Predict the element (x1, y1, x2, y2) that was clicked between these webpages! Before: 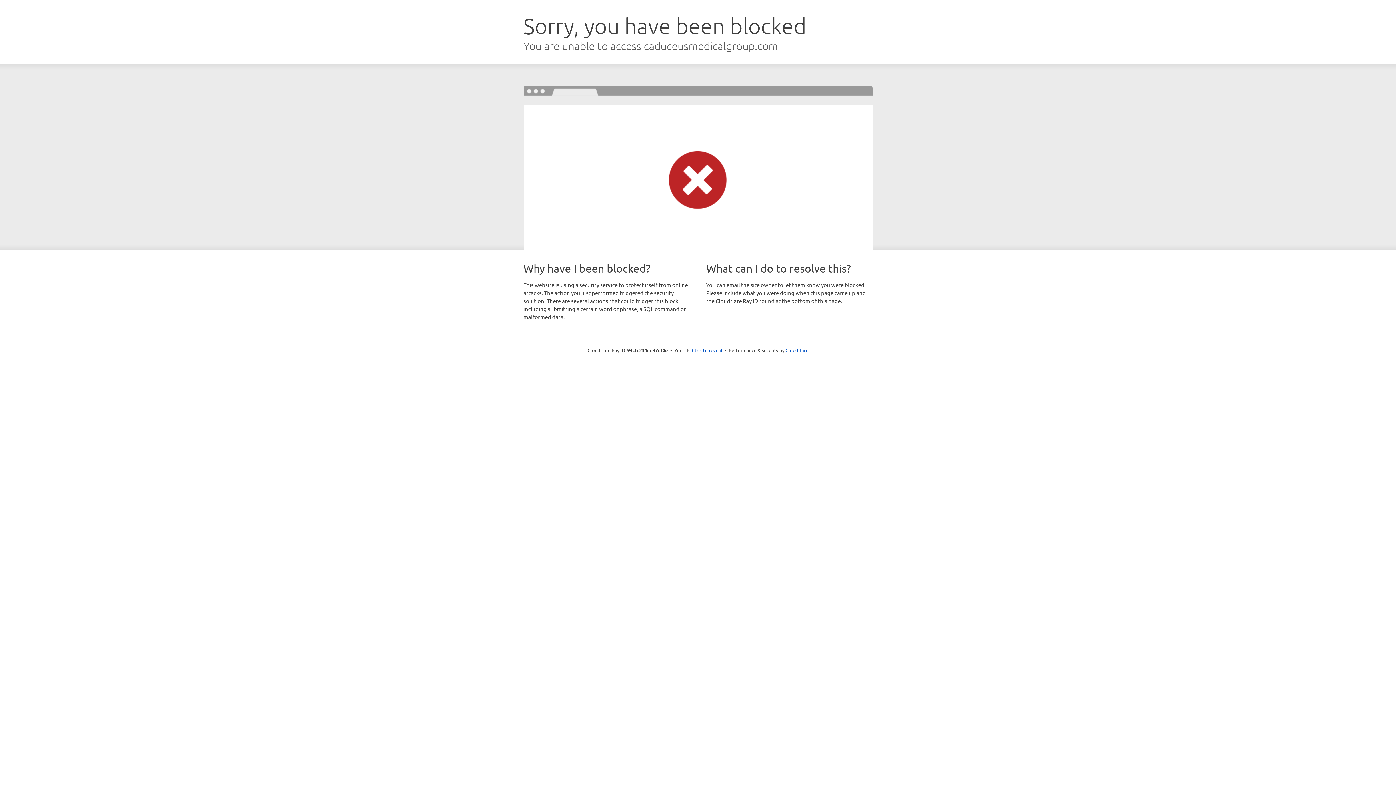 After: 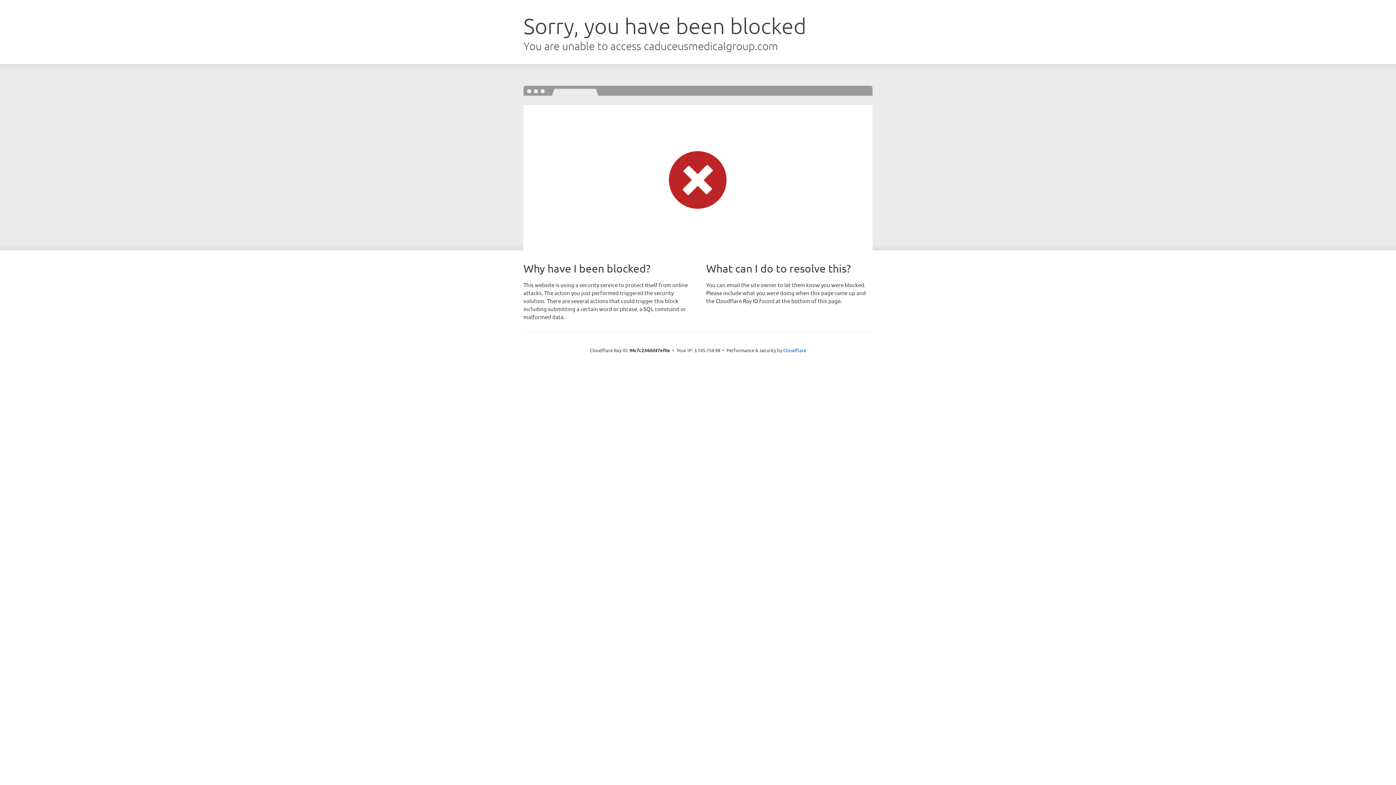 Action: label: Click to reveal bbox: (692, 346, 722, 353)